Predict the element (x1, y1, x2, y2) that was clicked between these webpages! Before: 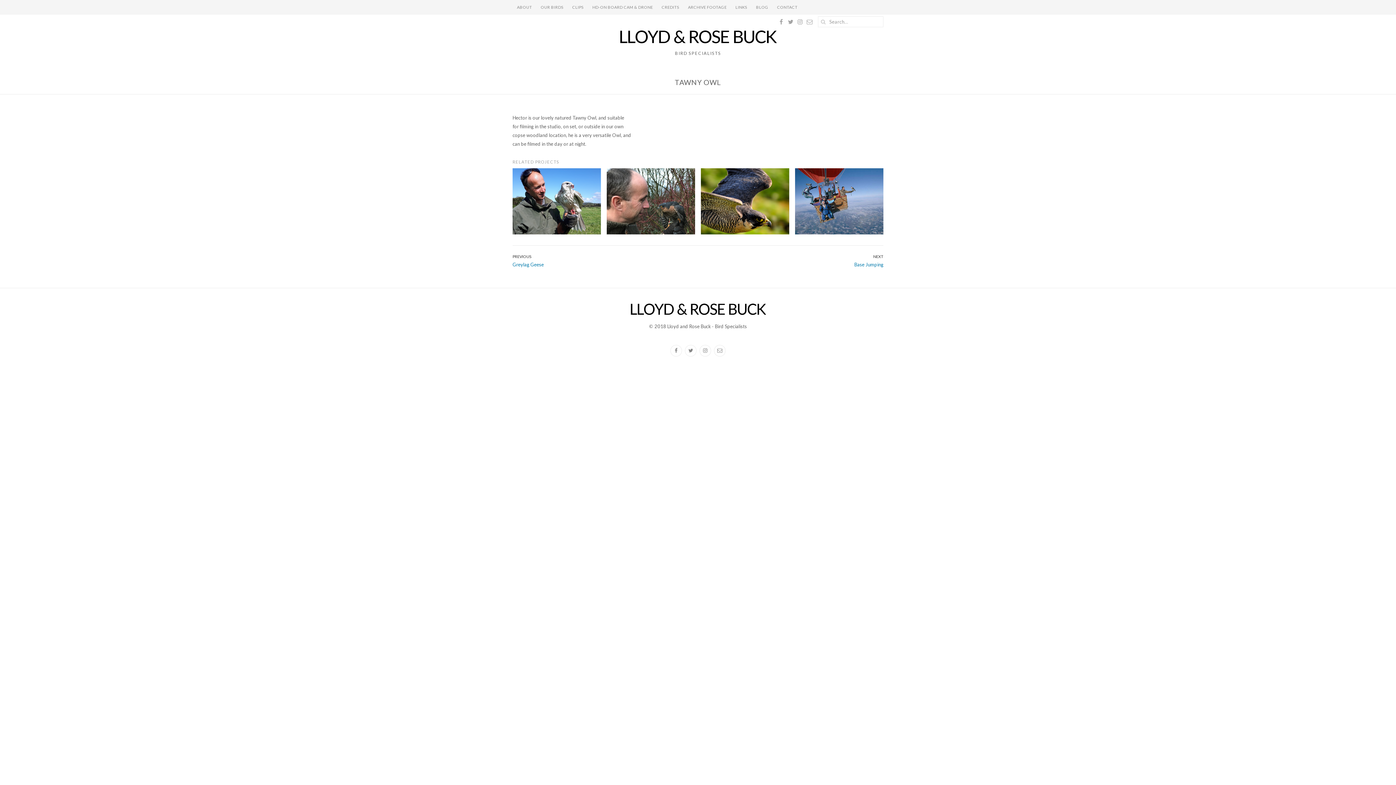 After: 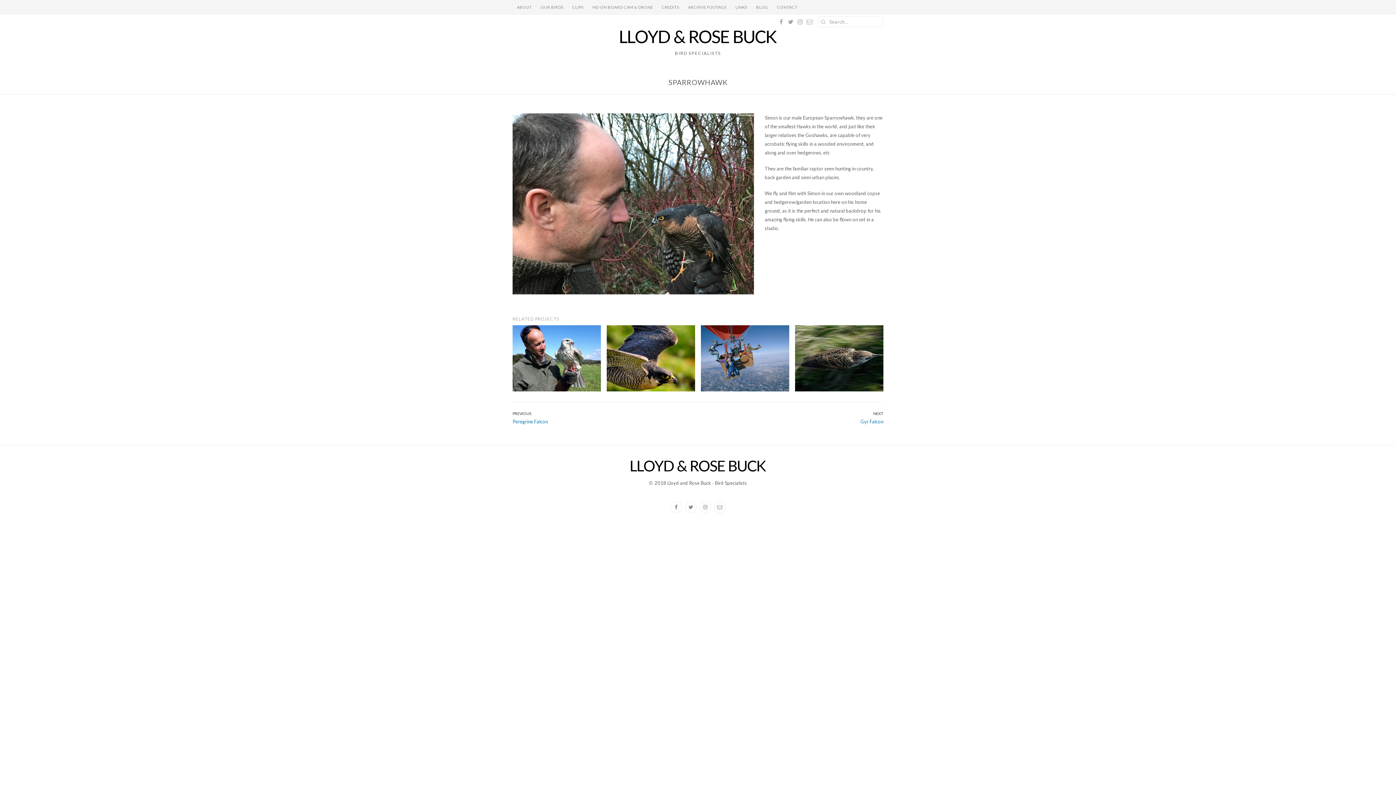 Action: bbox: (606, 168, 695, 234)